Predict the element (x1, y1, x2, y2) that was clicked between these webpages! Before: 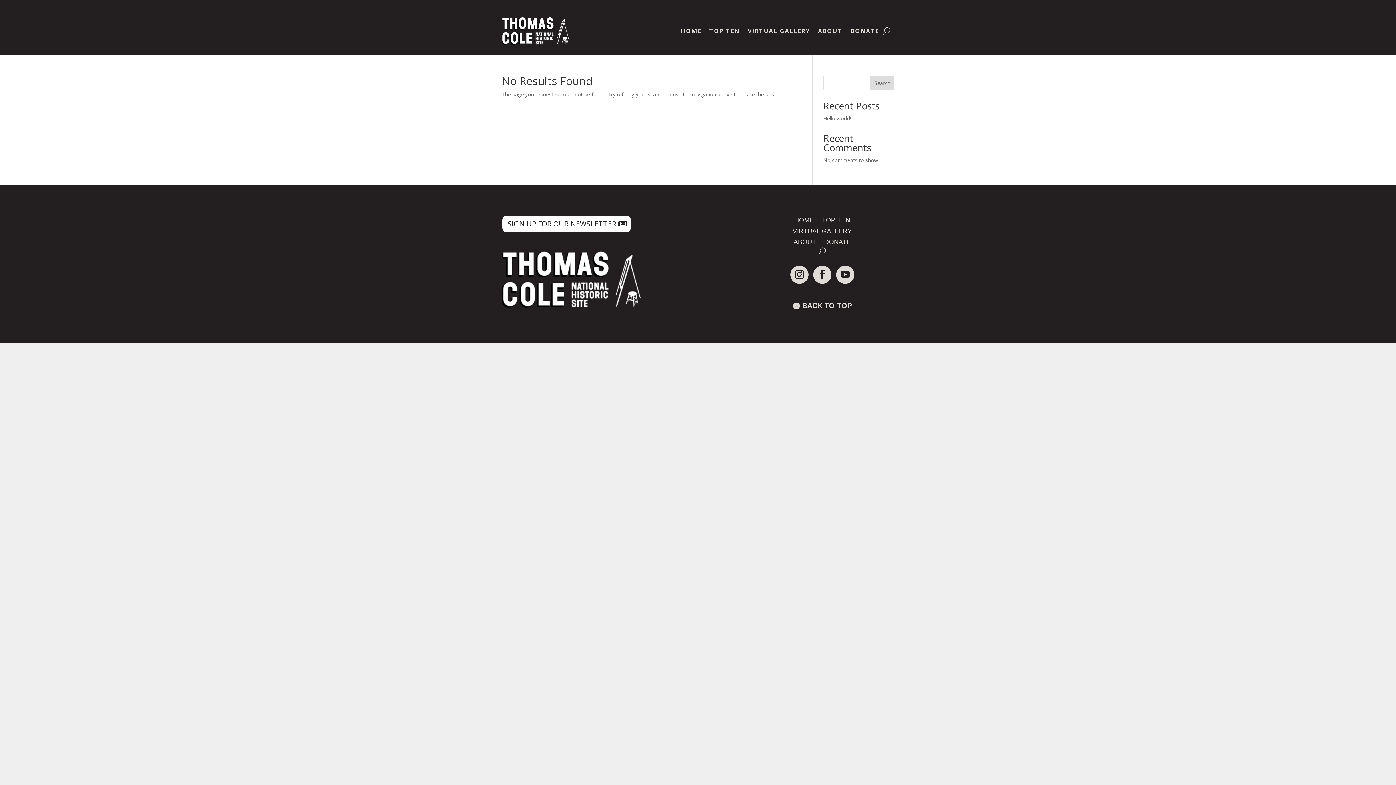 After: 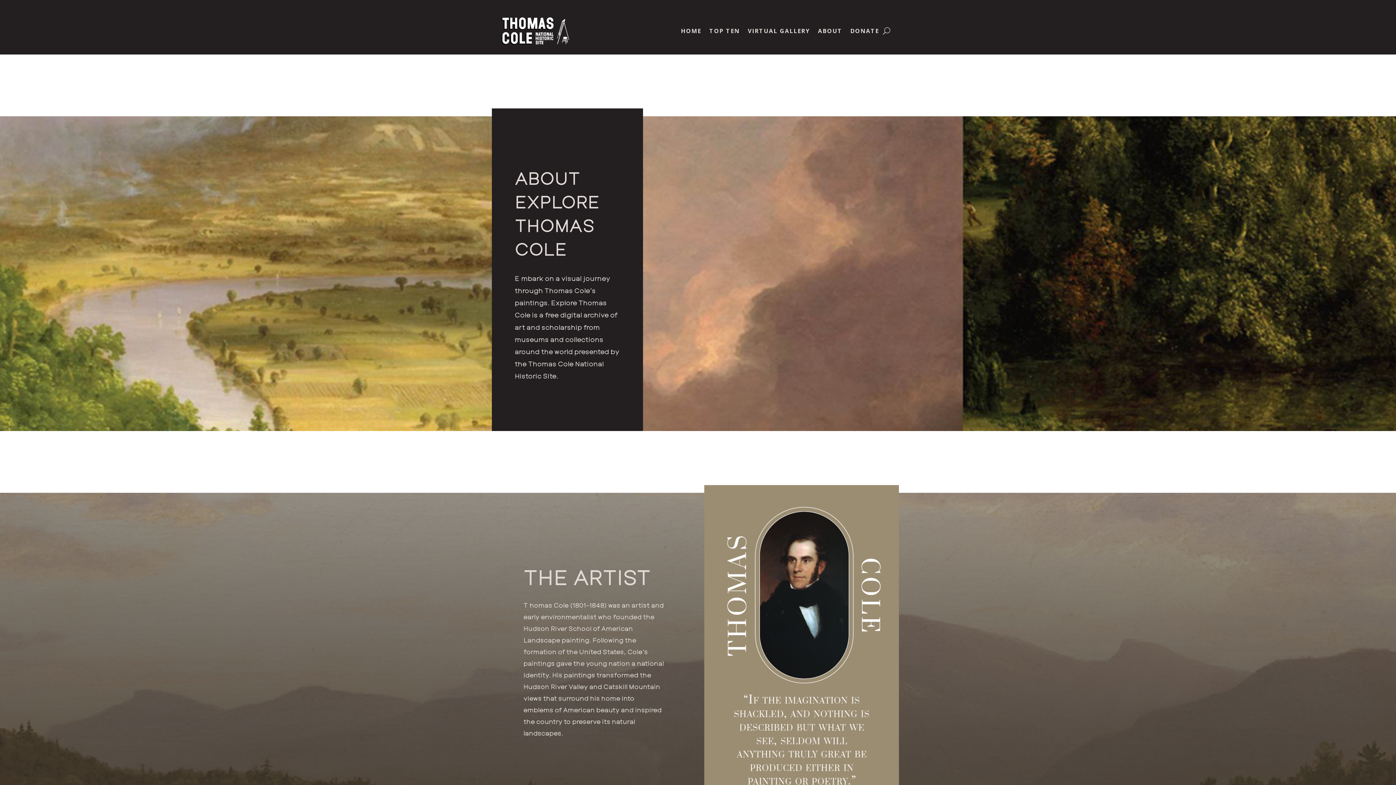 Action: bbox: (793, 236, 816, 244) label: ABOUT